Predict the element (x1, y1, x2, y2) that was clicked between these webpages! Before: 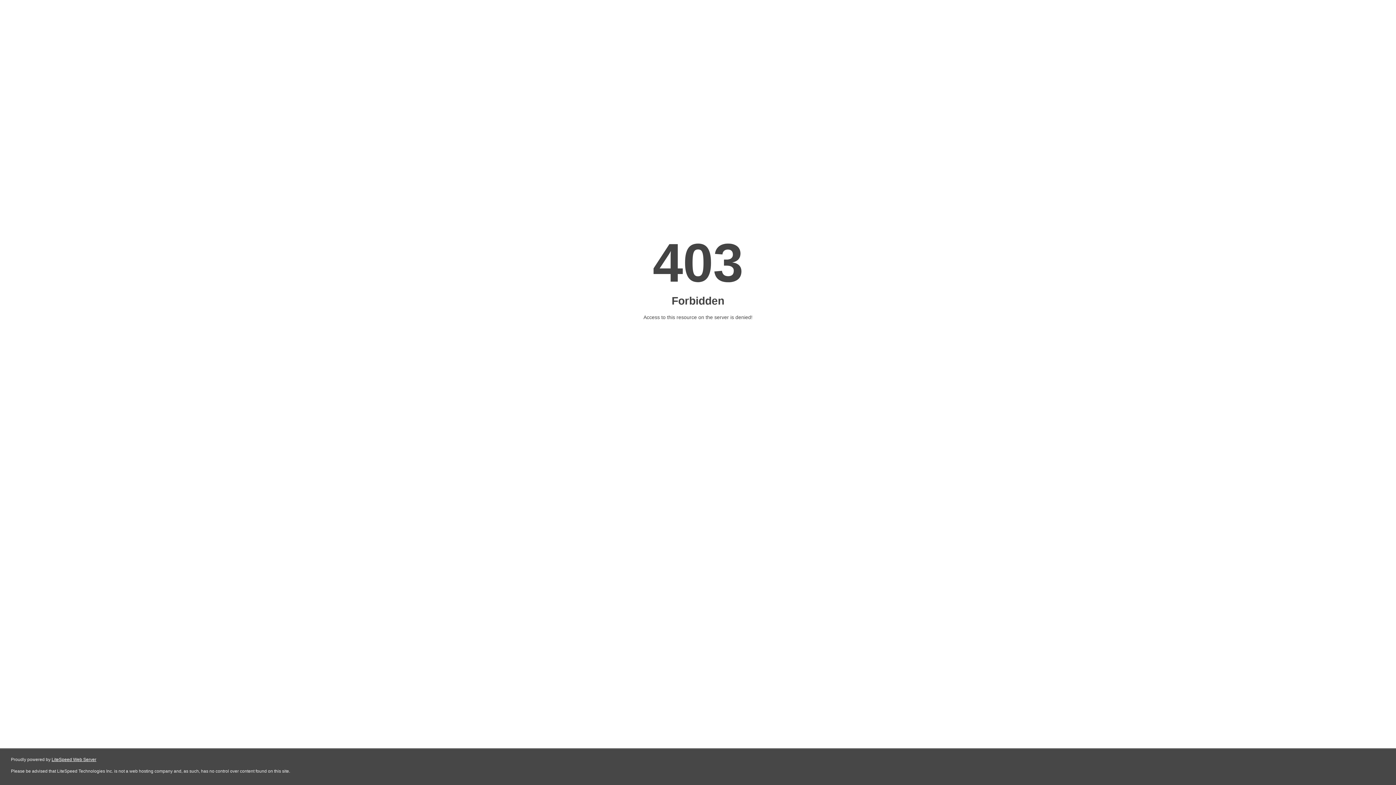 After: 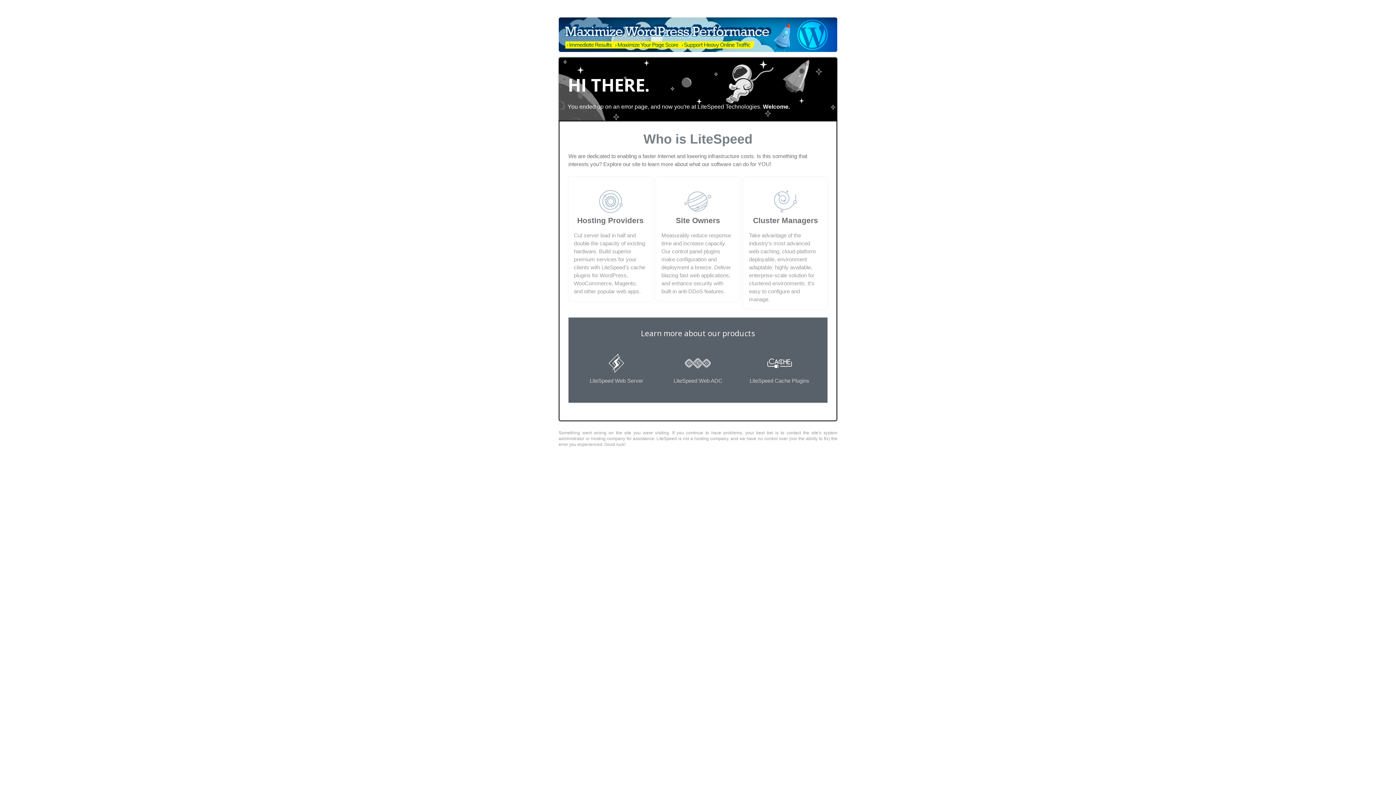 Action: bbox: (51, 757, 96, 762) label: LiteSpeed Web Server